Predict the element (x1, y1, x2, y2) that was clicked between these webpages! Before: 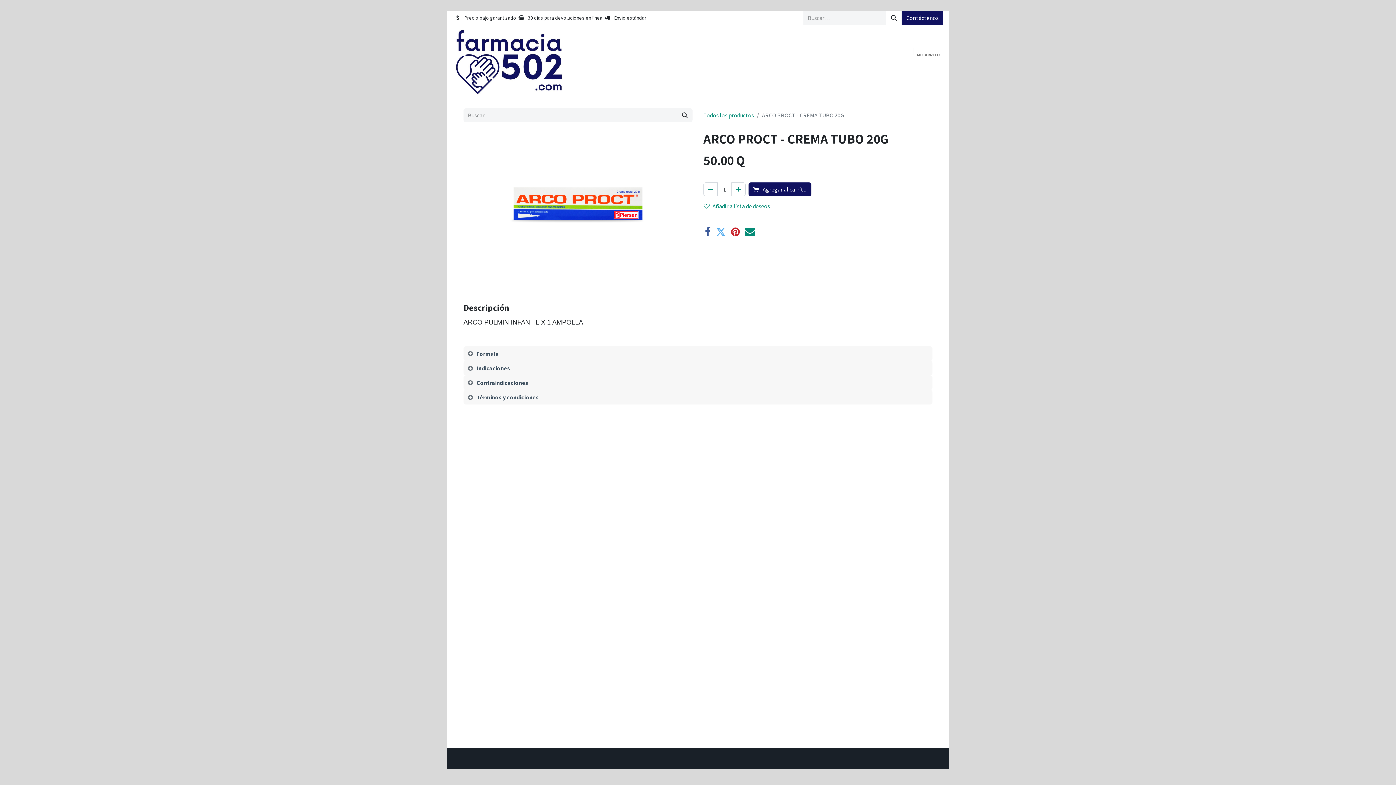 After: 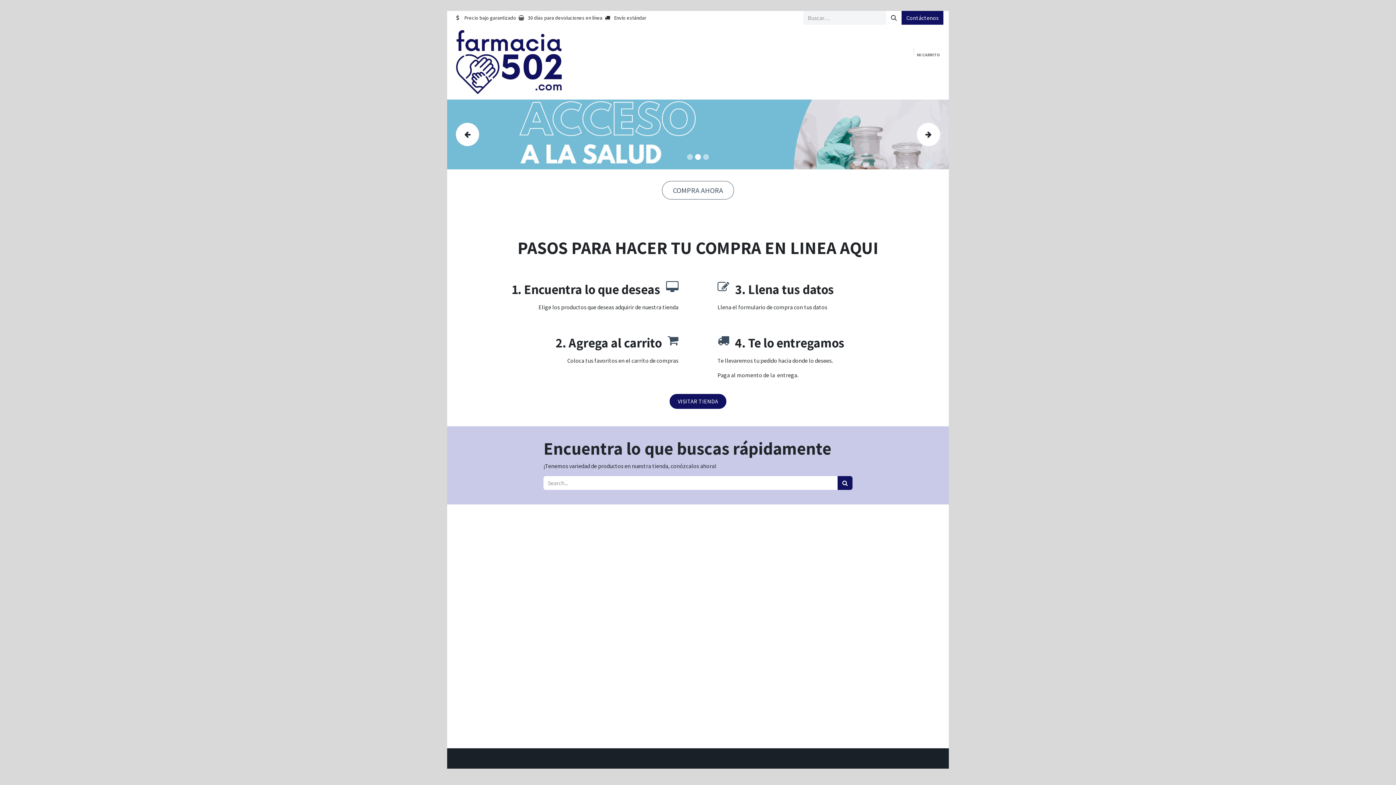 Action: bbox: (452, 27, 566, 96)